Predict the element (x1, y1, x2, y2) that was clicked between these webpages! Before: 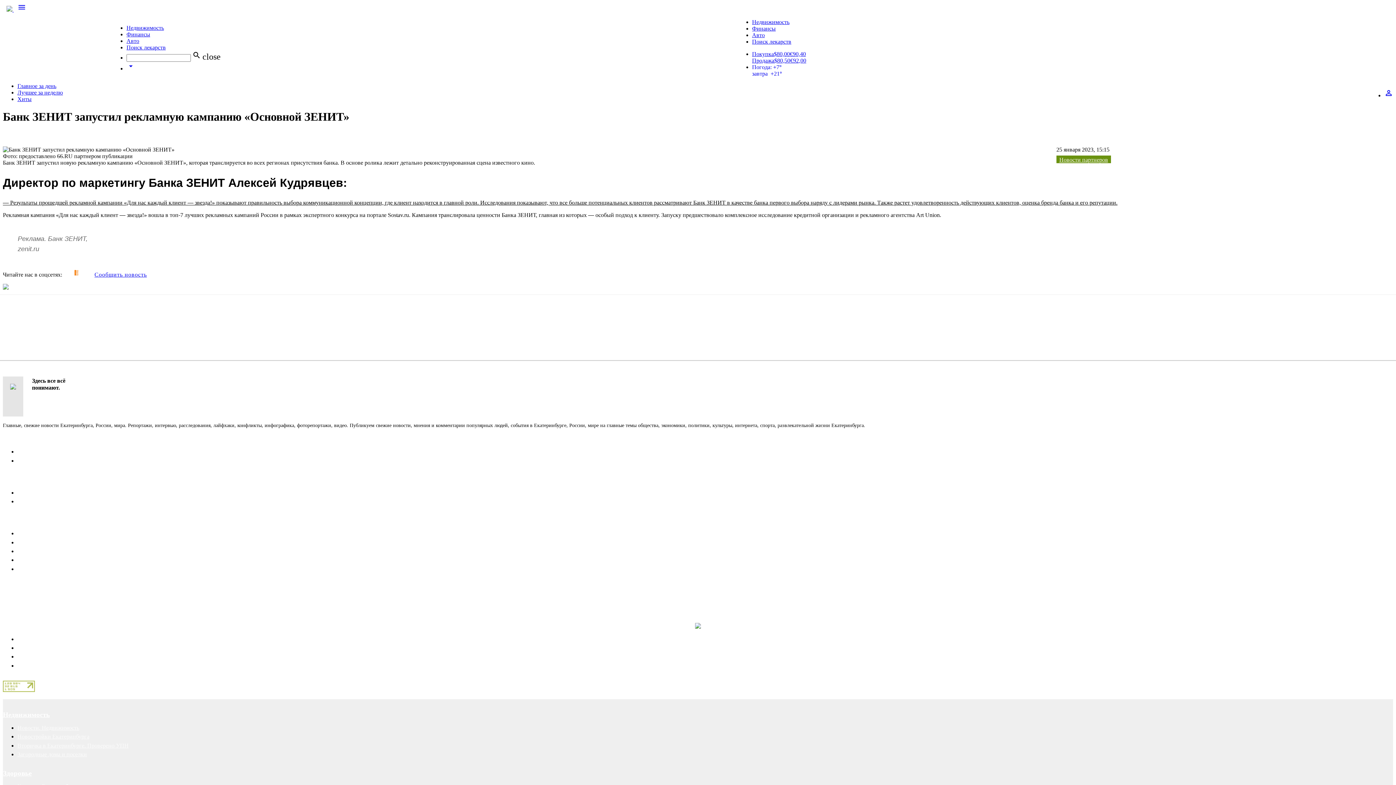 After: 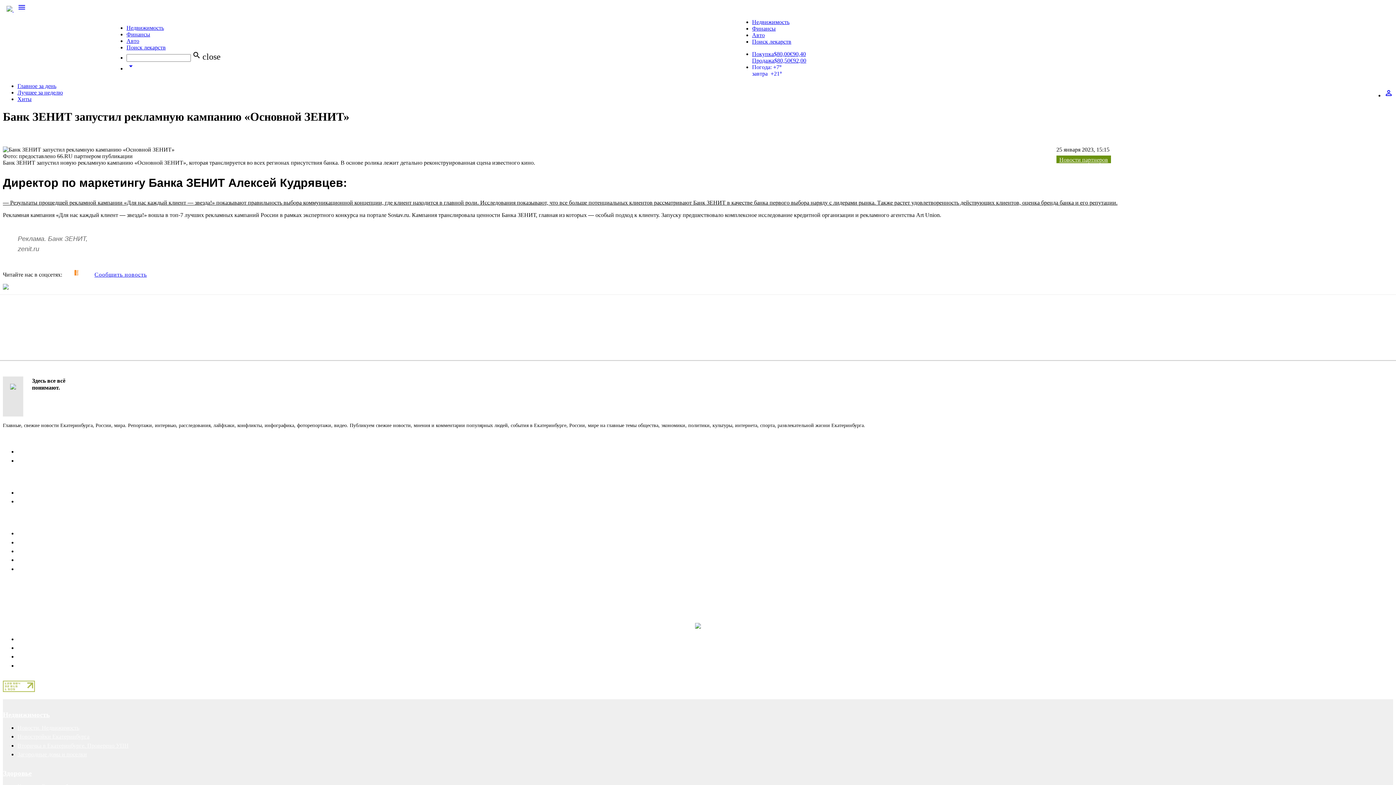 Action: bbox: (350, 619, 1045, 630)